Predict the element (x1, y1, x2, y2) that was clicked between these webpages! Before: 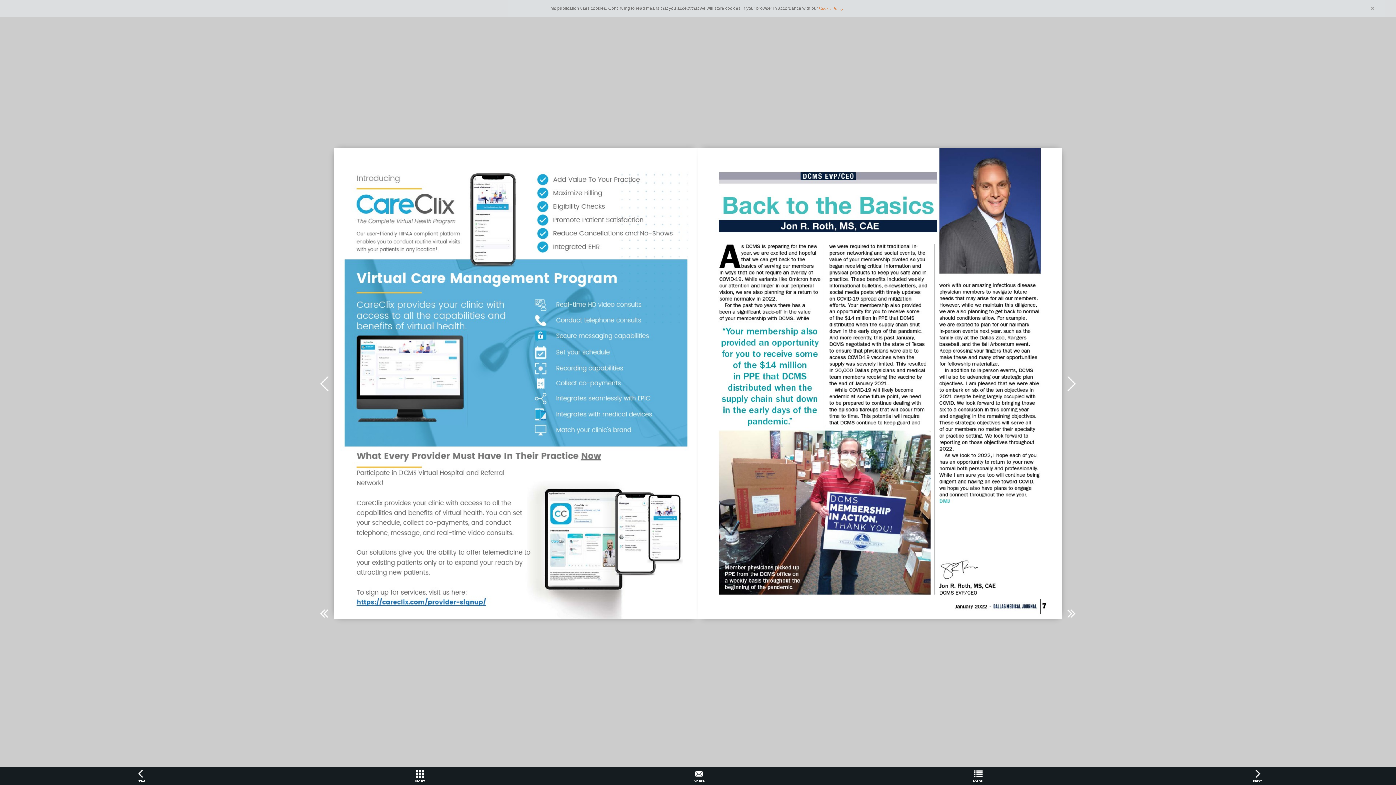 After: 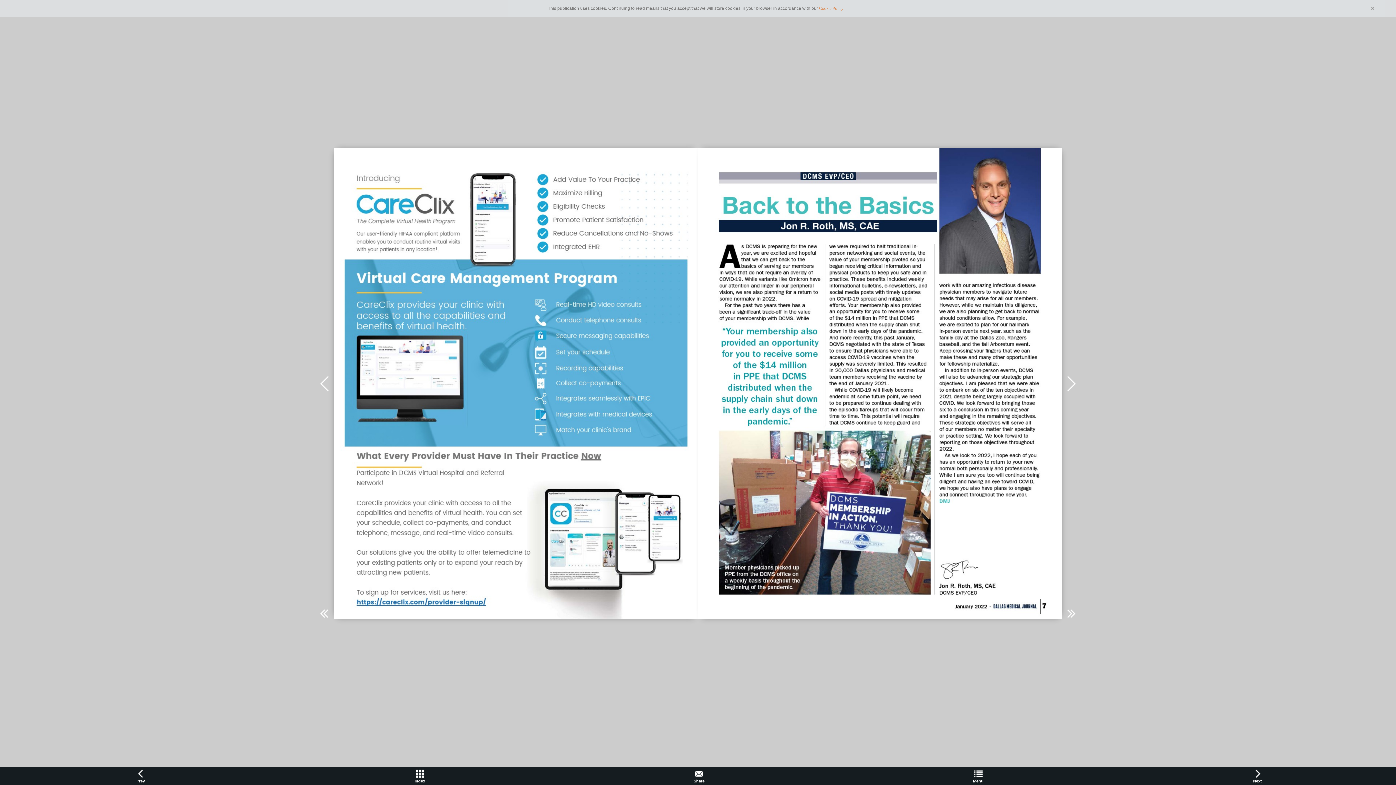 Action: bbox: (819, 5, 843, 10) label: Cookie Policy